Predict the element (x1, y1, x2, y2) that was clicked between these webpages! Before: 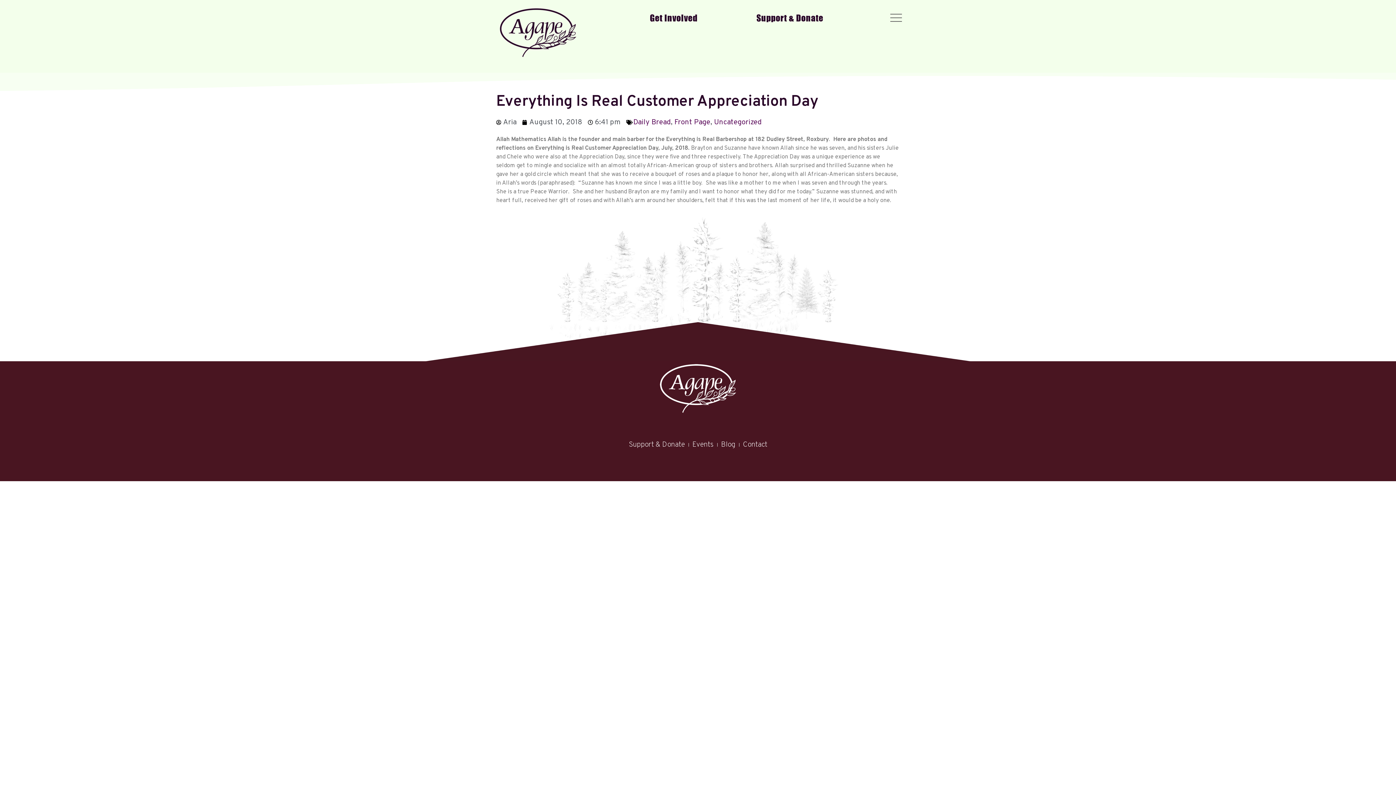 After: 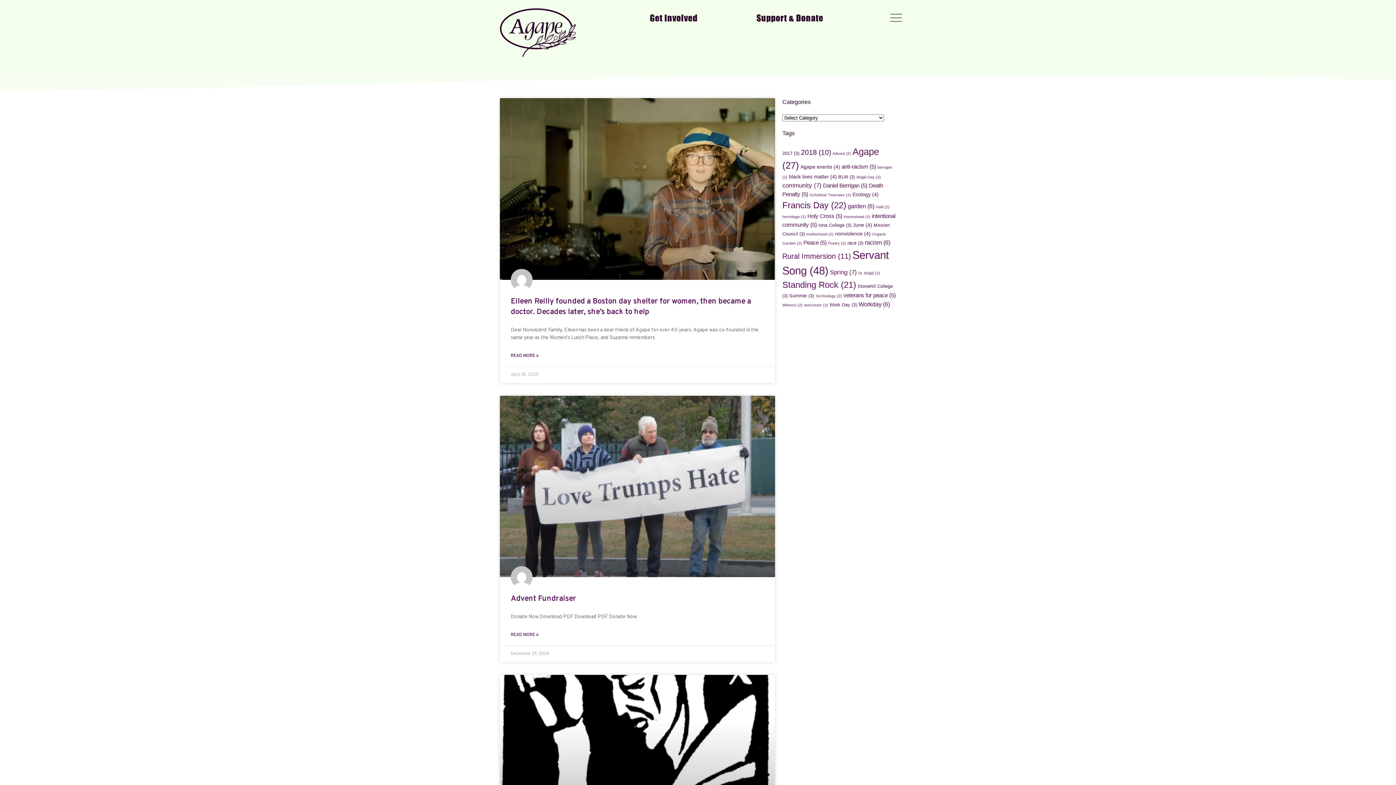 Action: bbox: (721, 439, 735, 450) label: Blog